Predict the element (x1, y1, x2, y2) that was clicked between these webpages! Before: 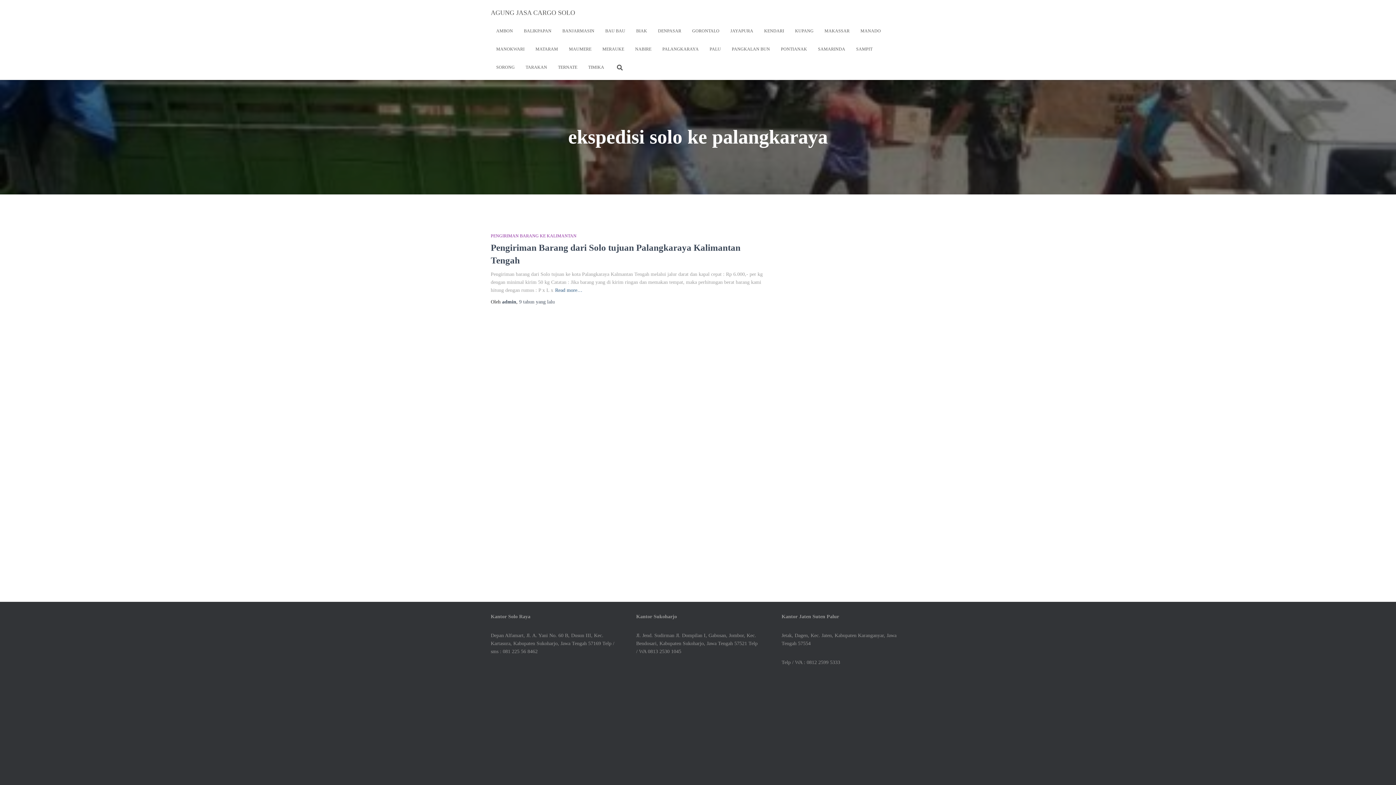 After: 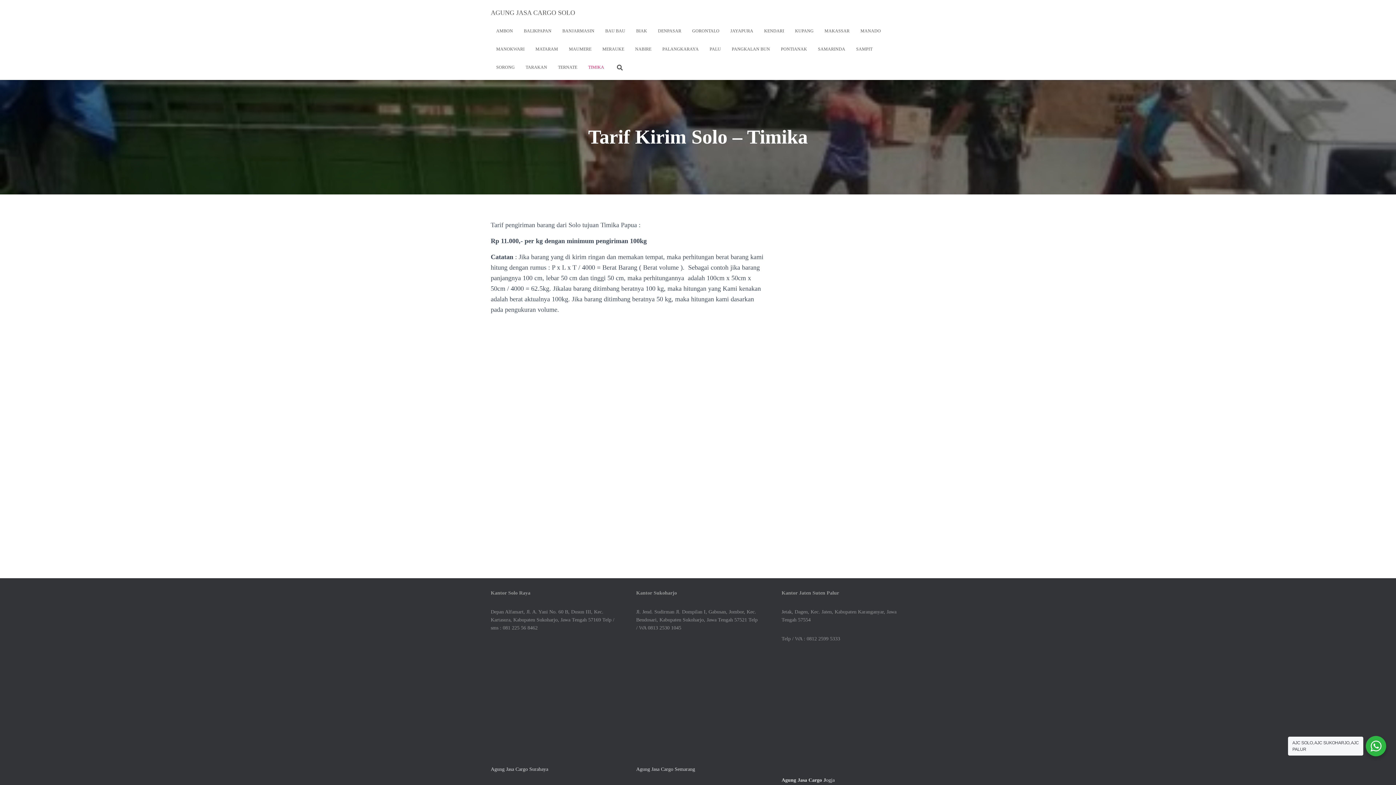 Action: bbox: (582, 58, 609, 76) label: TIMIKA